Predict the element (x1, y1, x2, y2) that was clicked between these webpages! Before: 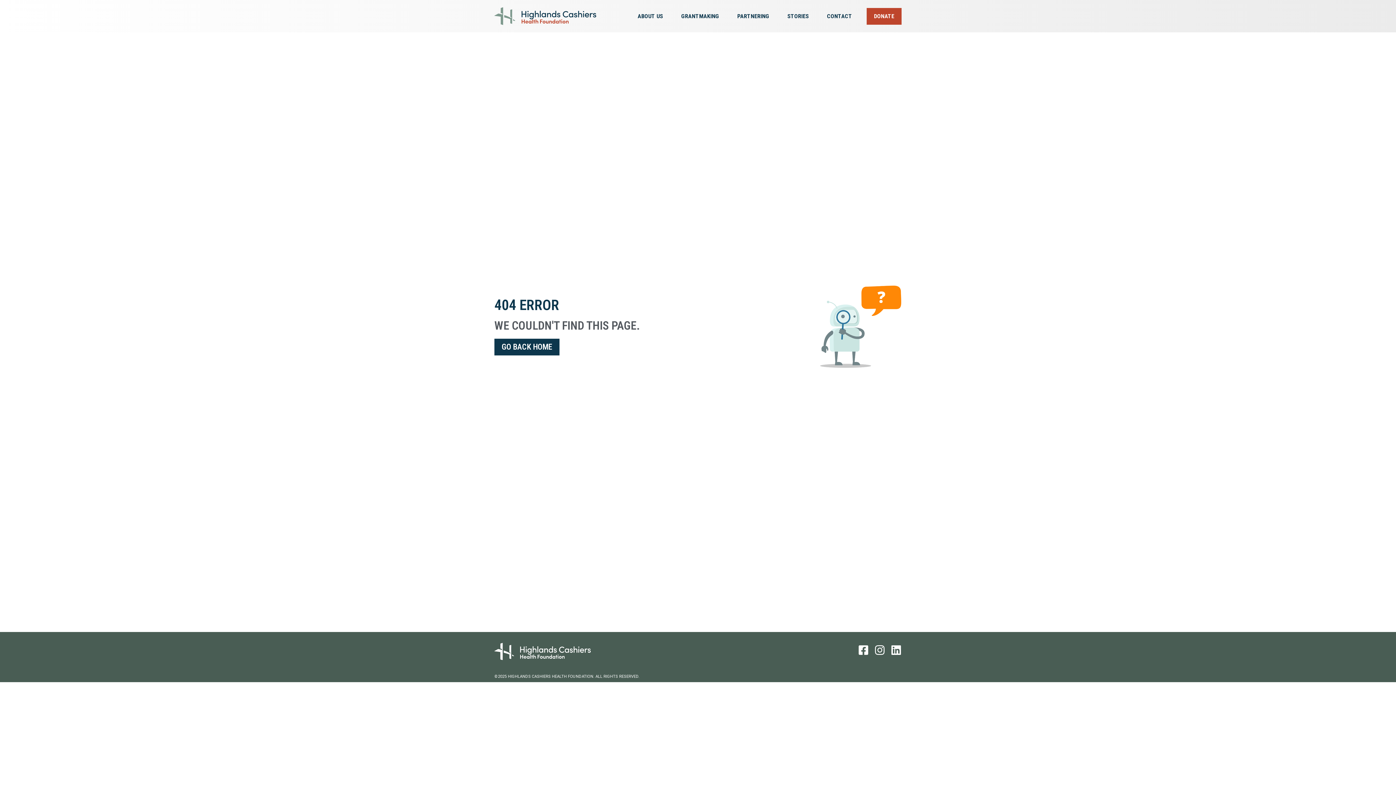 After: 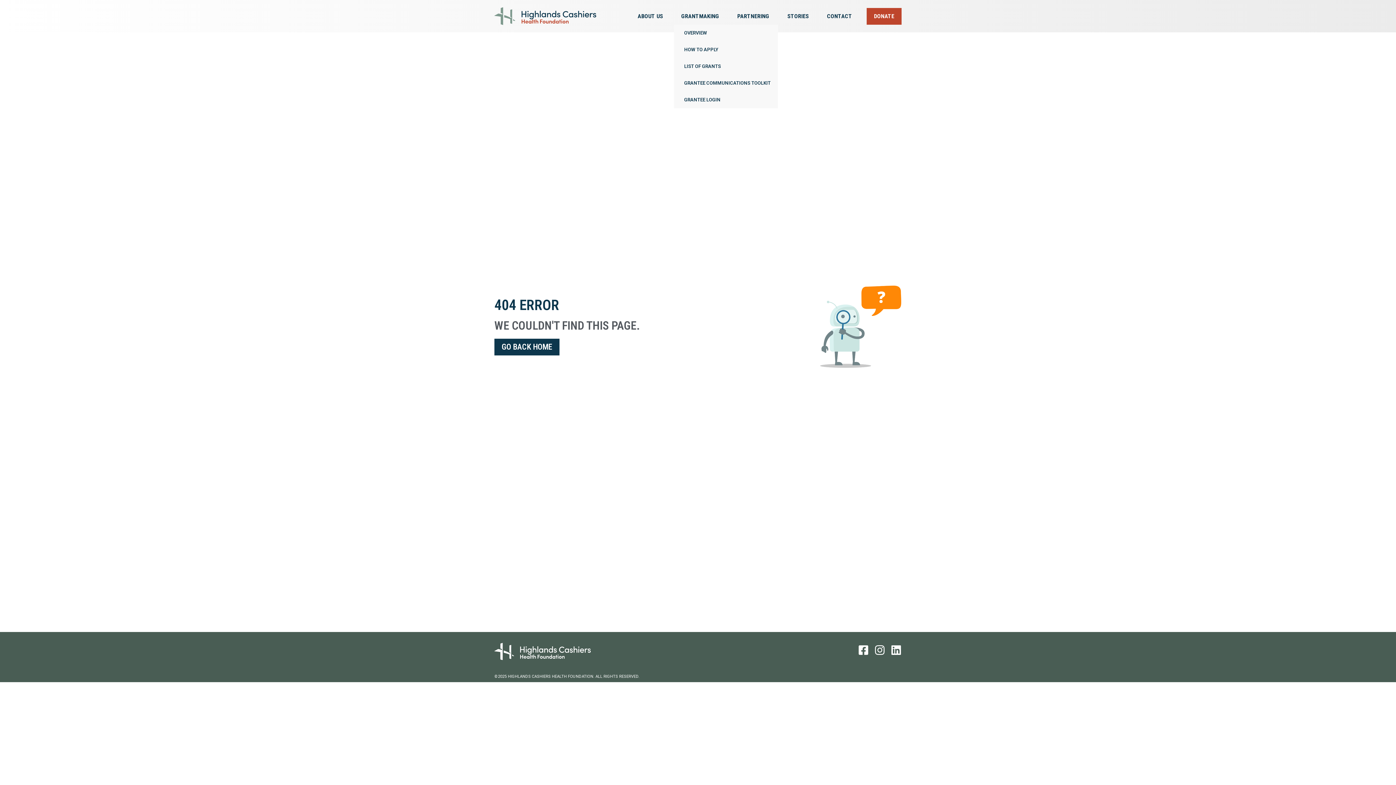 Action: label: GRANTMAKING bbox: (674, 7, 730, 24)